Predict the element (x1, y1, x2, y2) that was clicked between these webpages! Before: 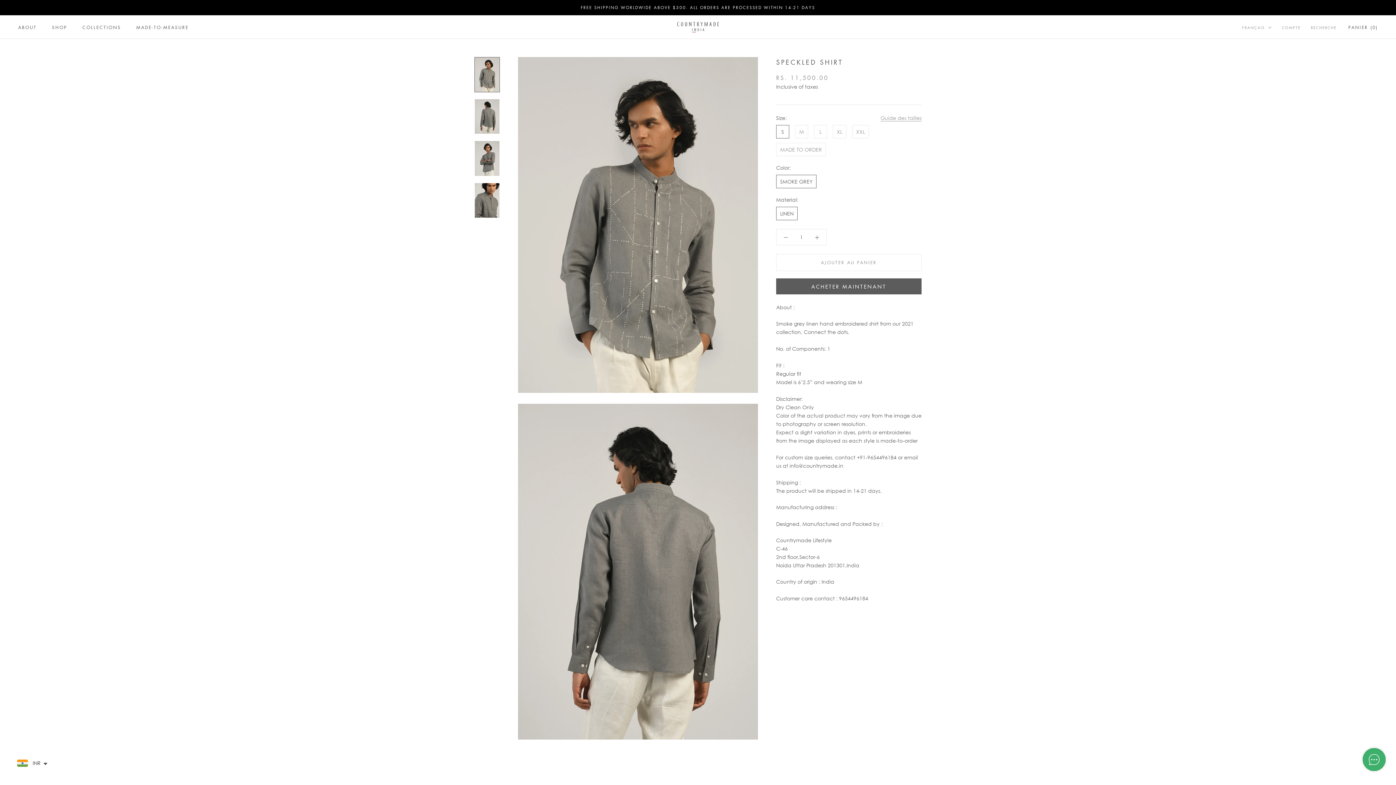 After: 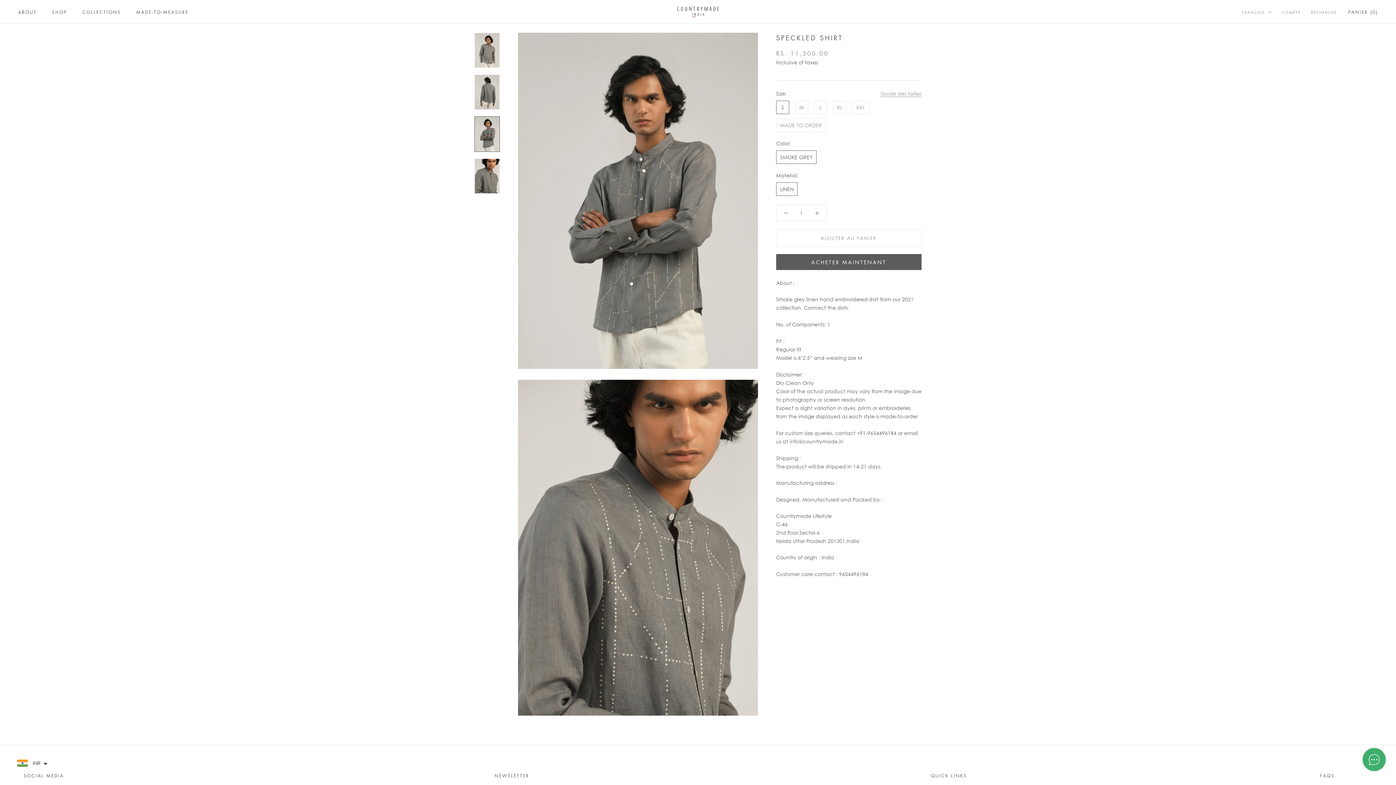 Action: bbox: (474, 140, 500, 176)